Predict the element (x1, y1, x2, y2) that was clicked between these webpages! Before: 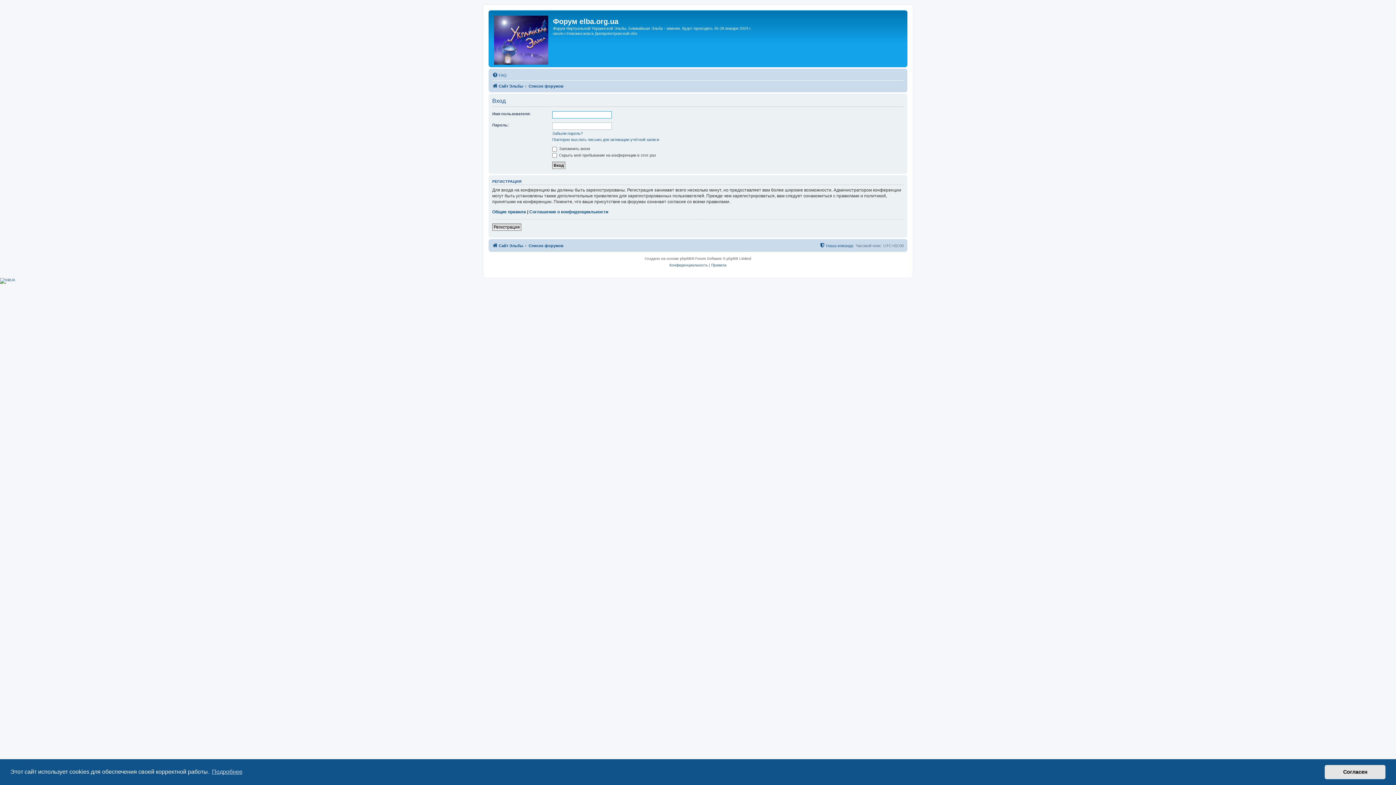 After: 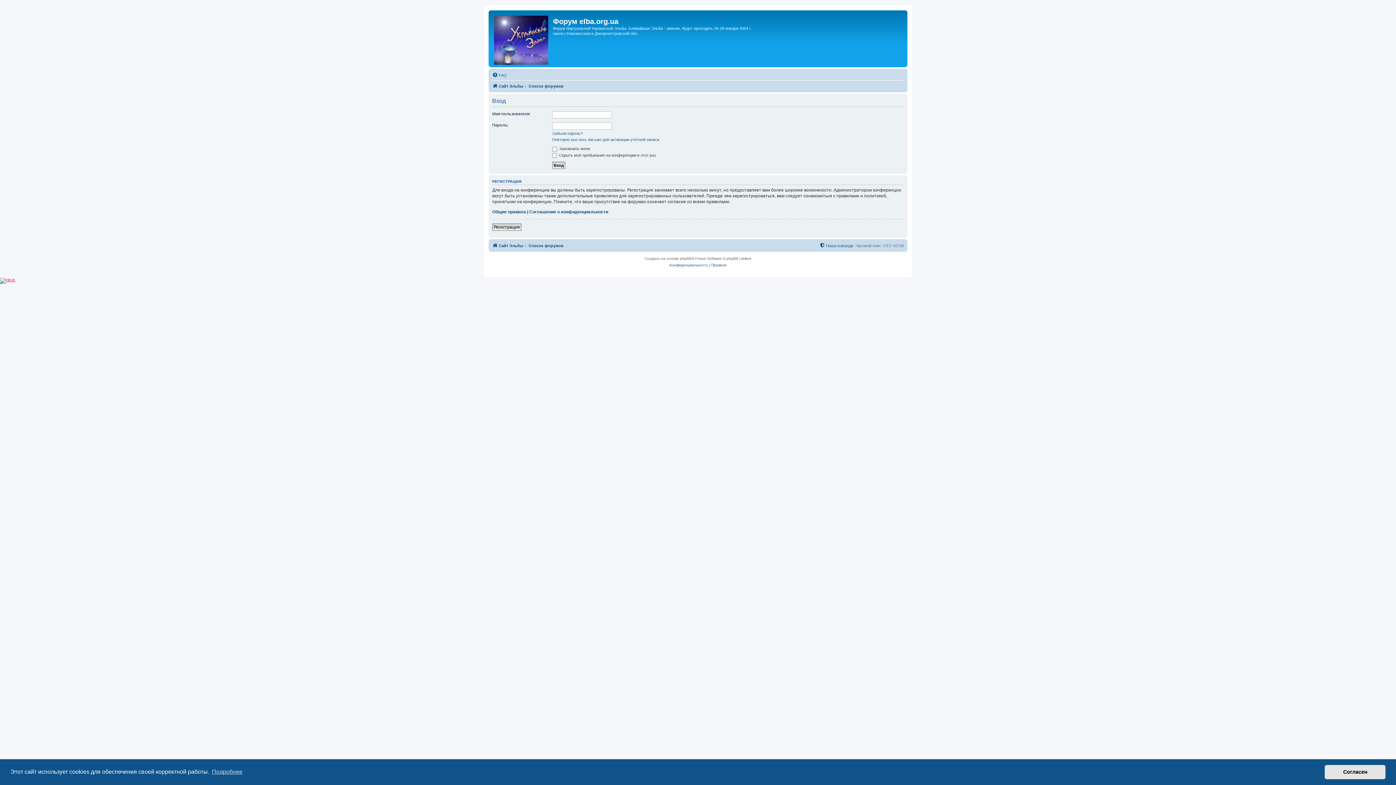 Action: bbox: (0, 278, 15, 283)